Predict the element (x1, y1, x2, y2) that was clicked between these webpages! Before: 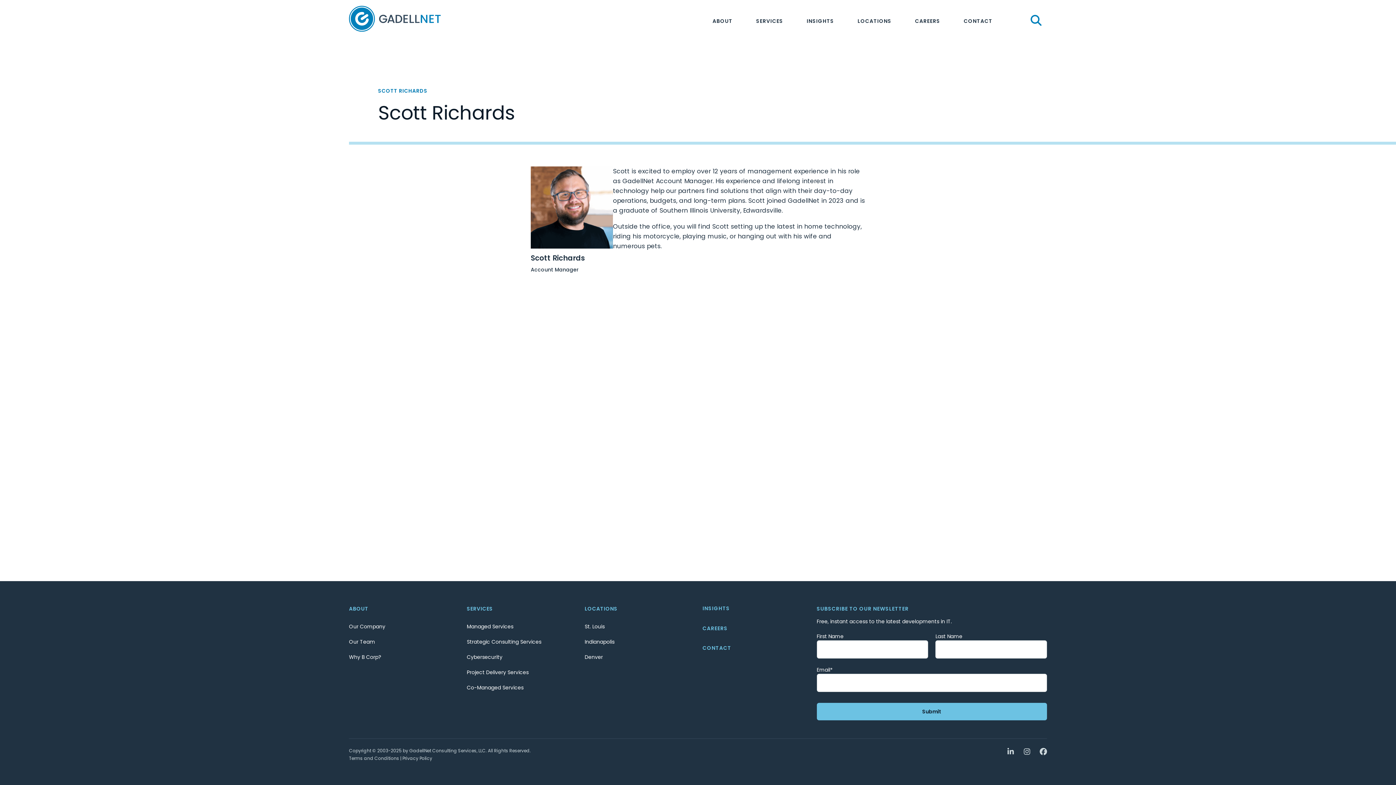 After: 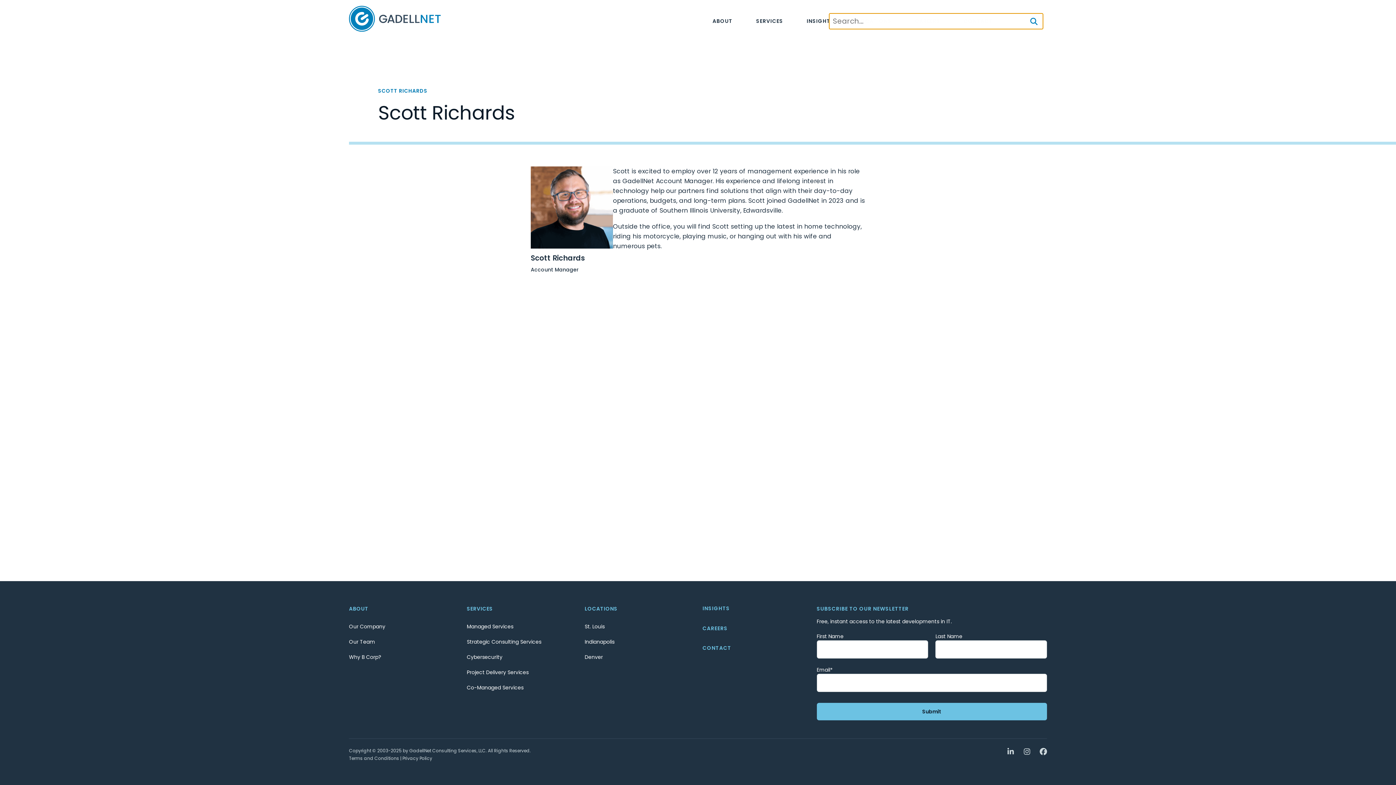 Action: label: Search bbox: (1025, 11, 1047, 29)